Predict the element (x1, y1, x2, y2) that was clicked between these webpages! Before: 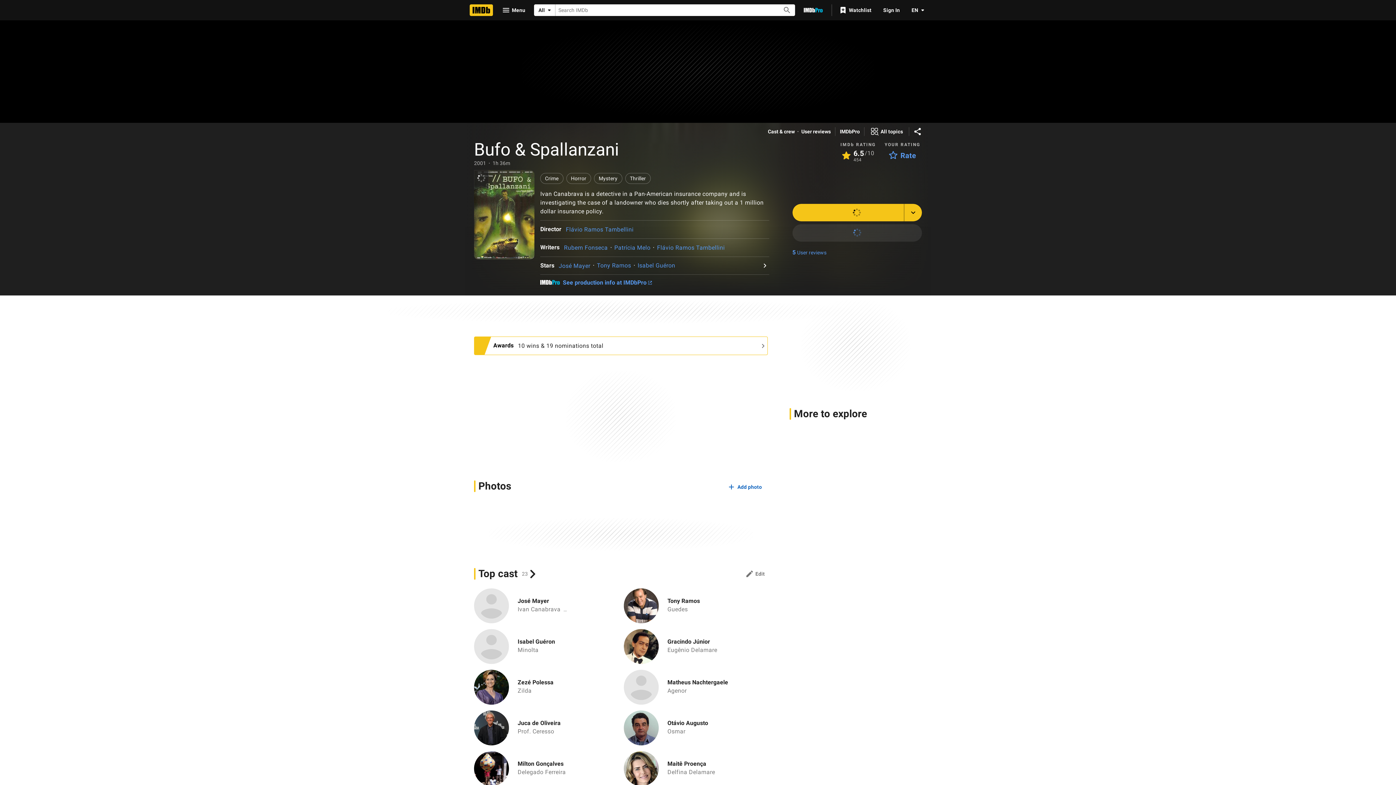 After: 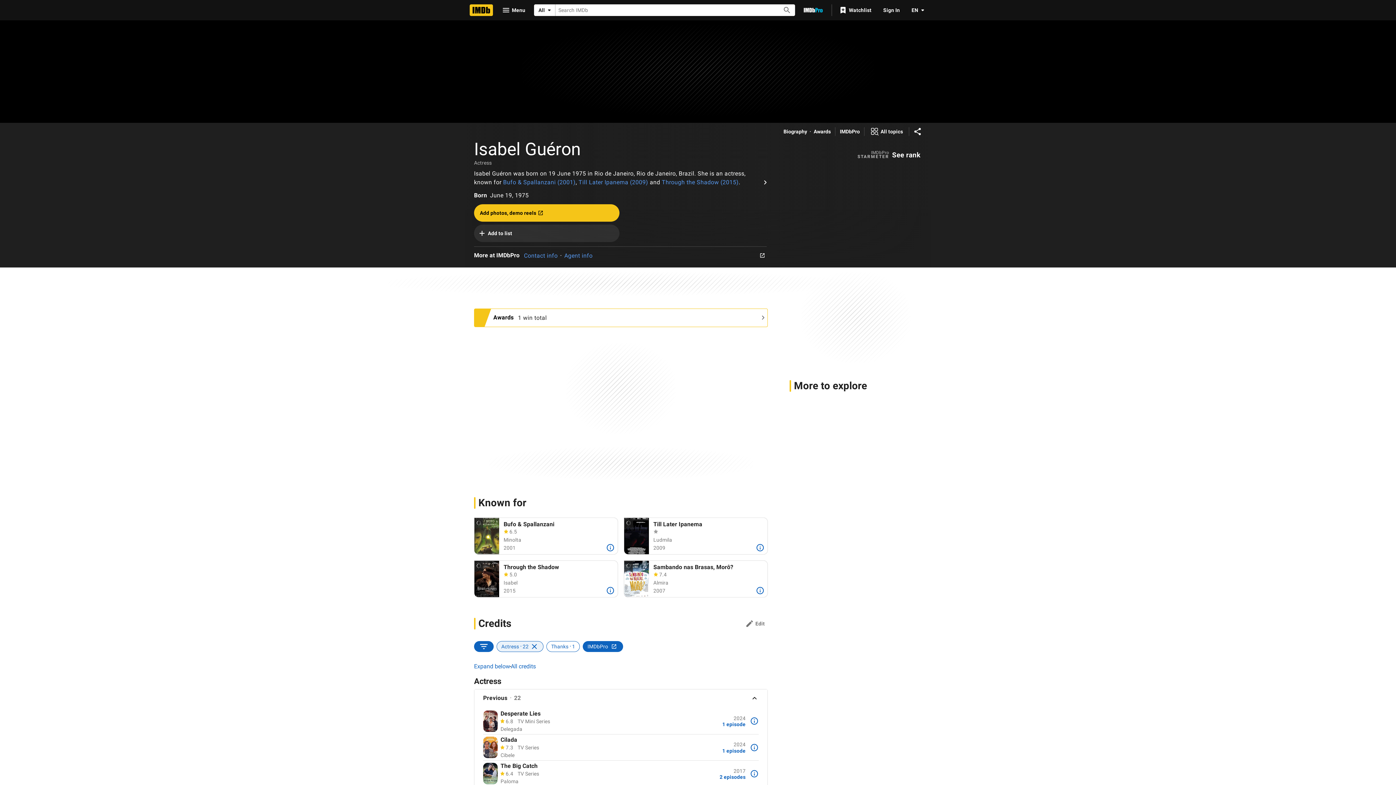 Action: bbox: (517, 638, 555, 645) label: Isabel Guéron